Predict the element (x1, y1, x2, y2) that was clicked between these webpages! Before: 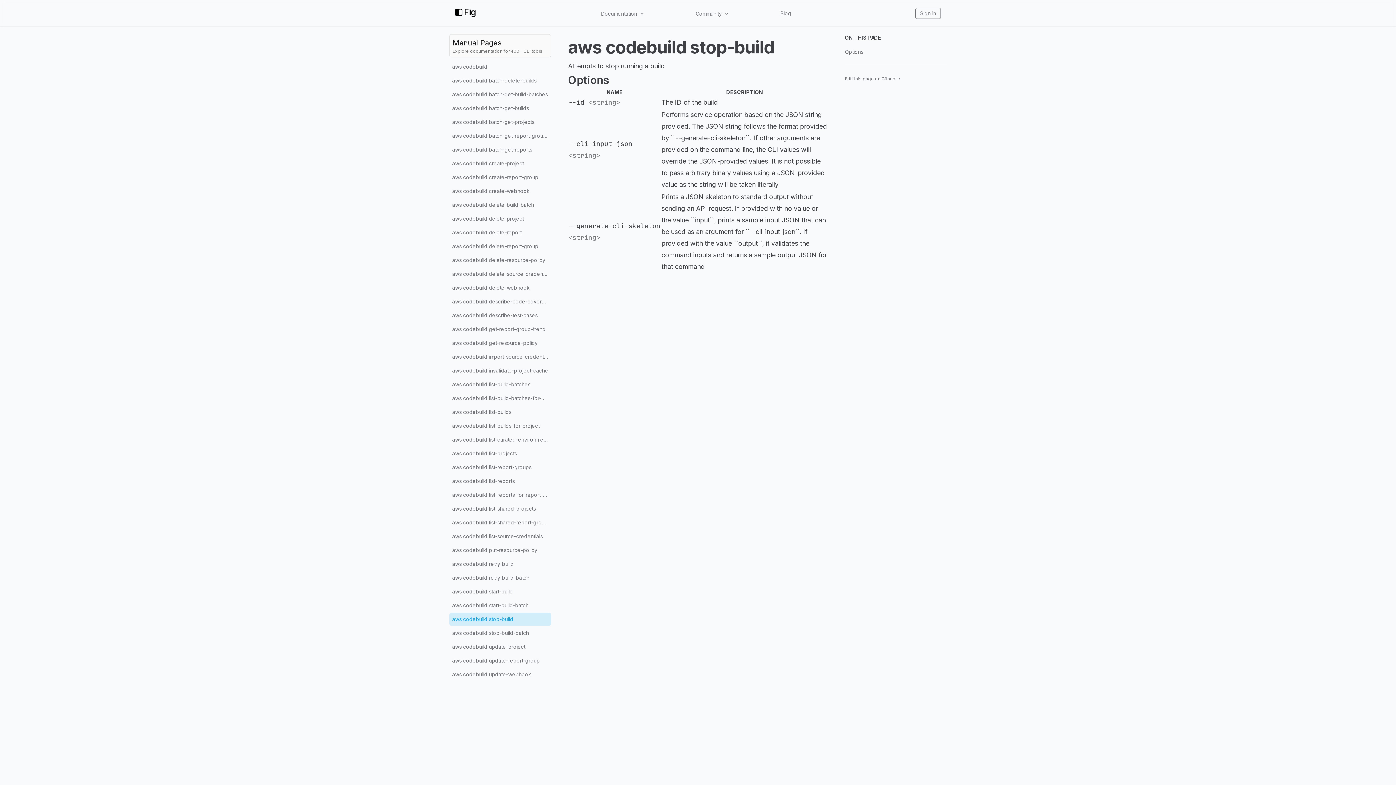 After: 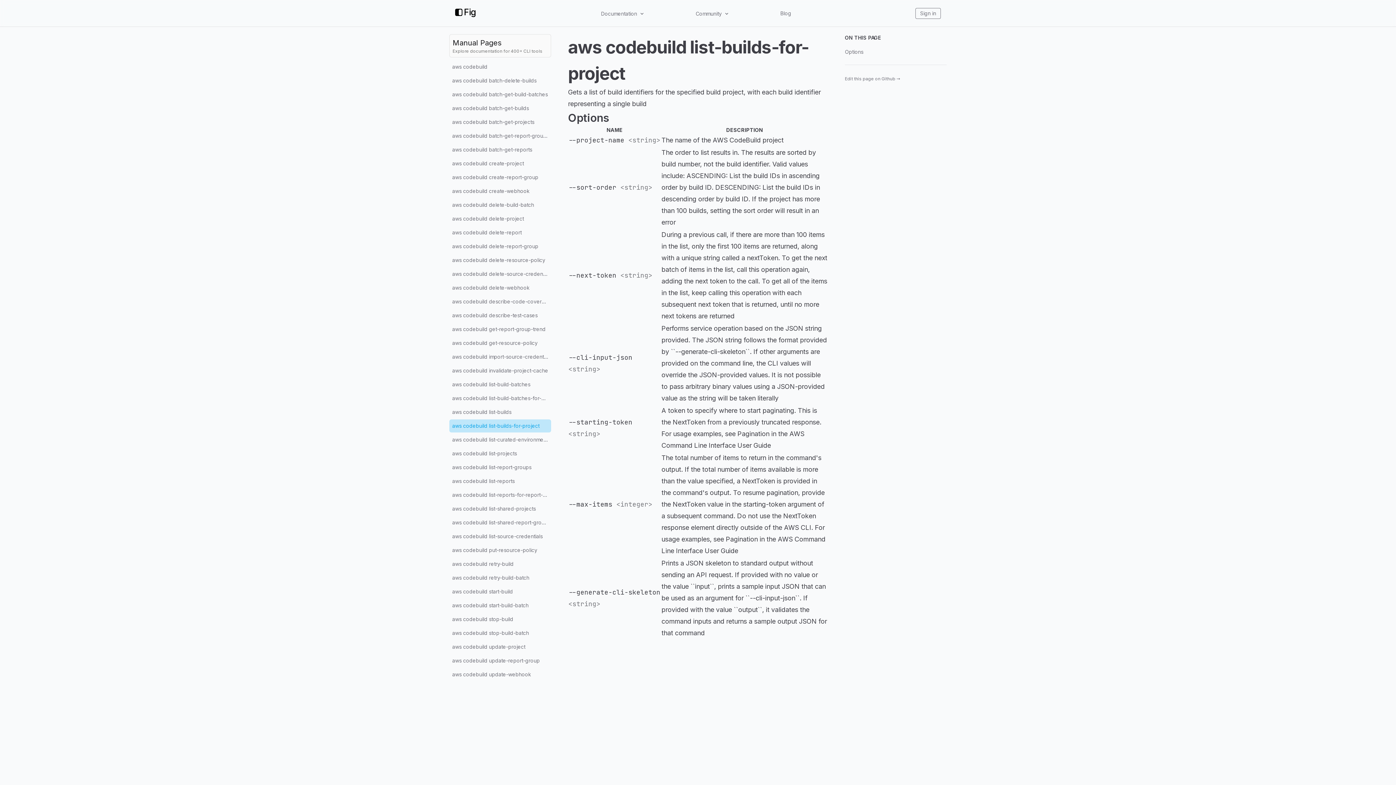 Action: label: aws codebuild list-builds-for-project bbox: (449, 419, 551, 432)